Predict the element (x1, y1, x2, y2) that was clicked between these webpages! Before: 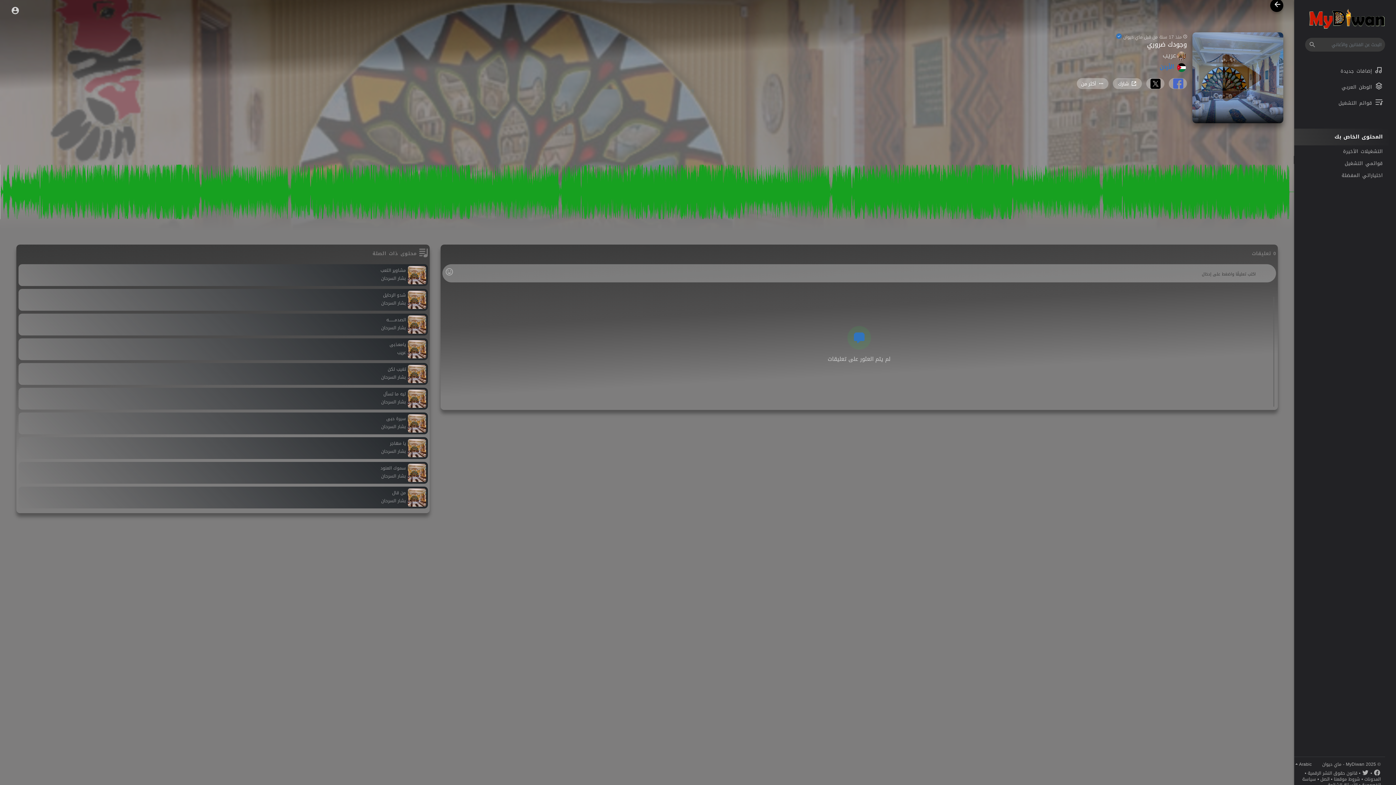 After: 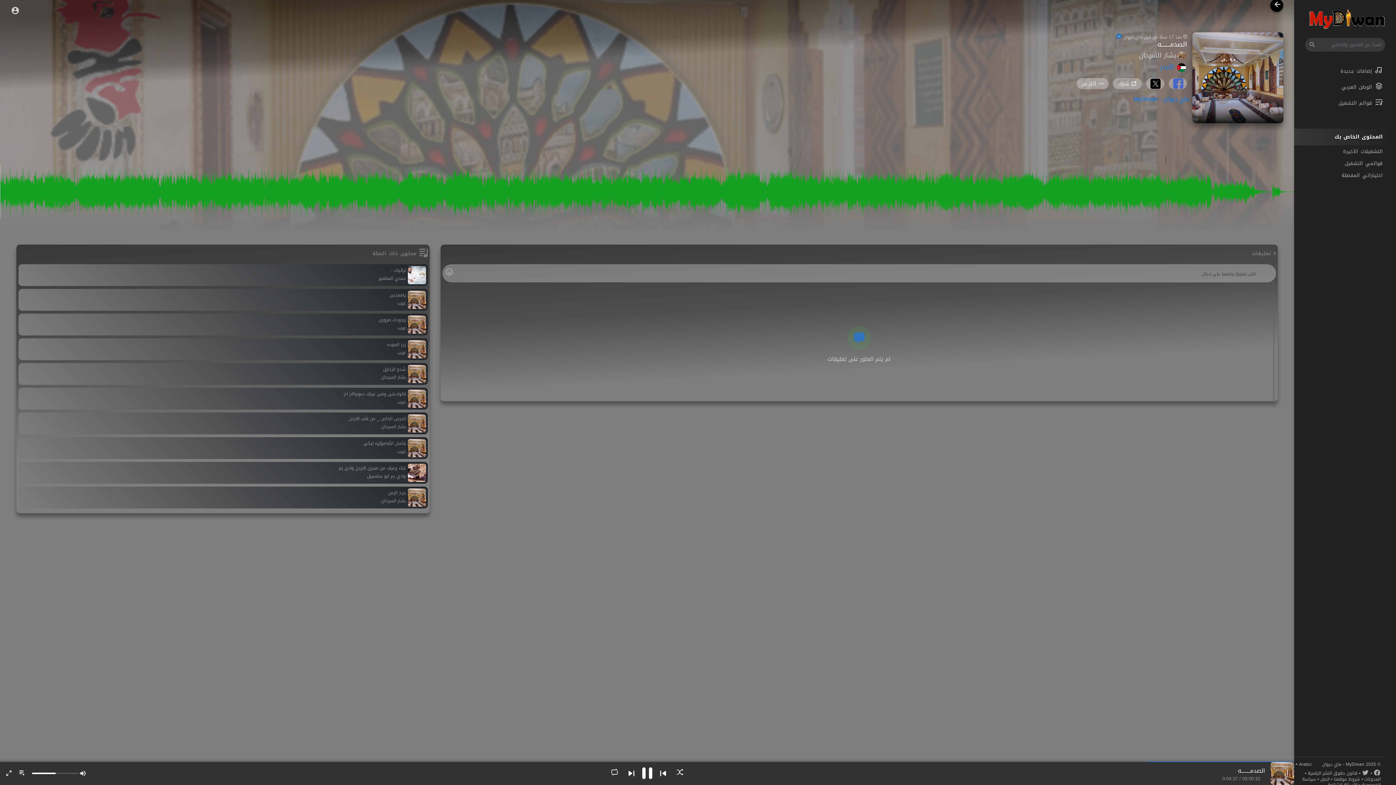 Action: bbox: (381, 349, 406, 356) label: الصدمــــــــه